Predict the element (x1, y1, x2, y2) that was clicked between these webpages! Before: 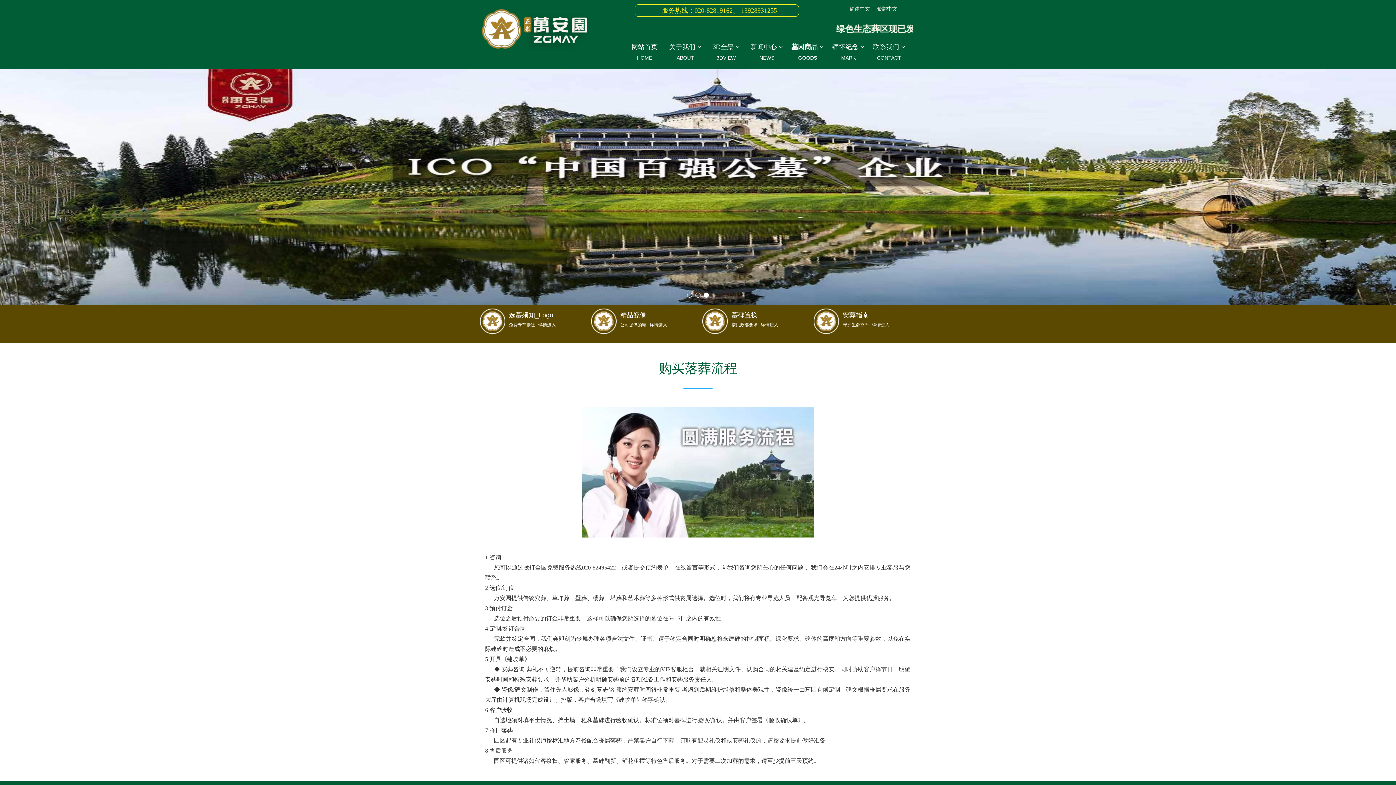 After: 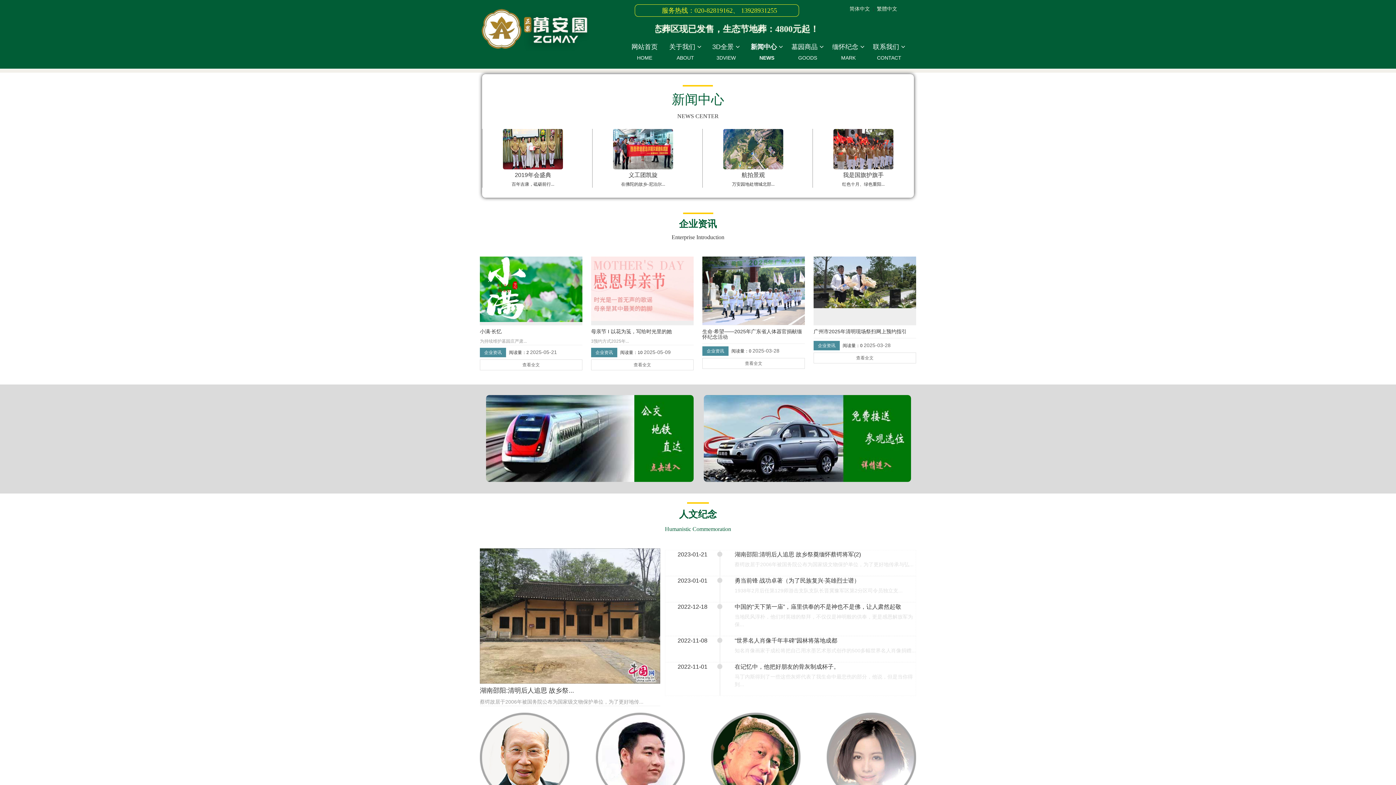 Action: bbox: (746, 41, 787, 63) label: 新闻中心 
NEWS